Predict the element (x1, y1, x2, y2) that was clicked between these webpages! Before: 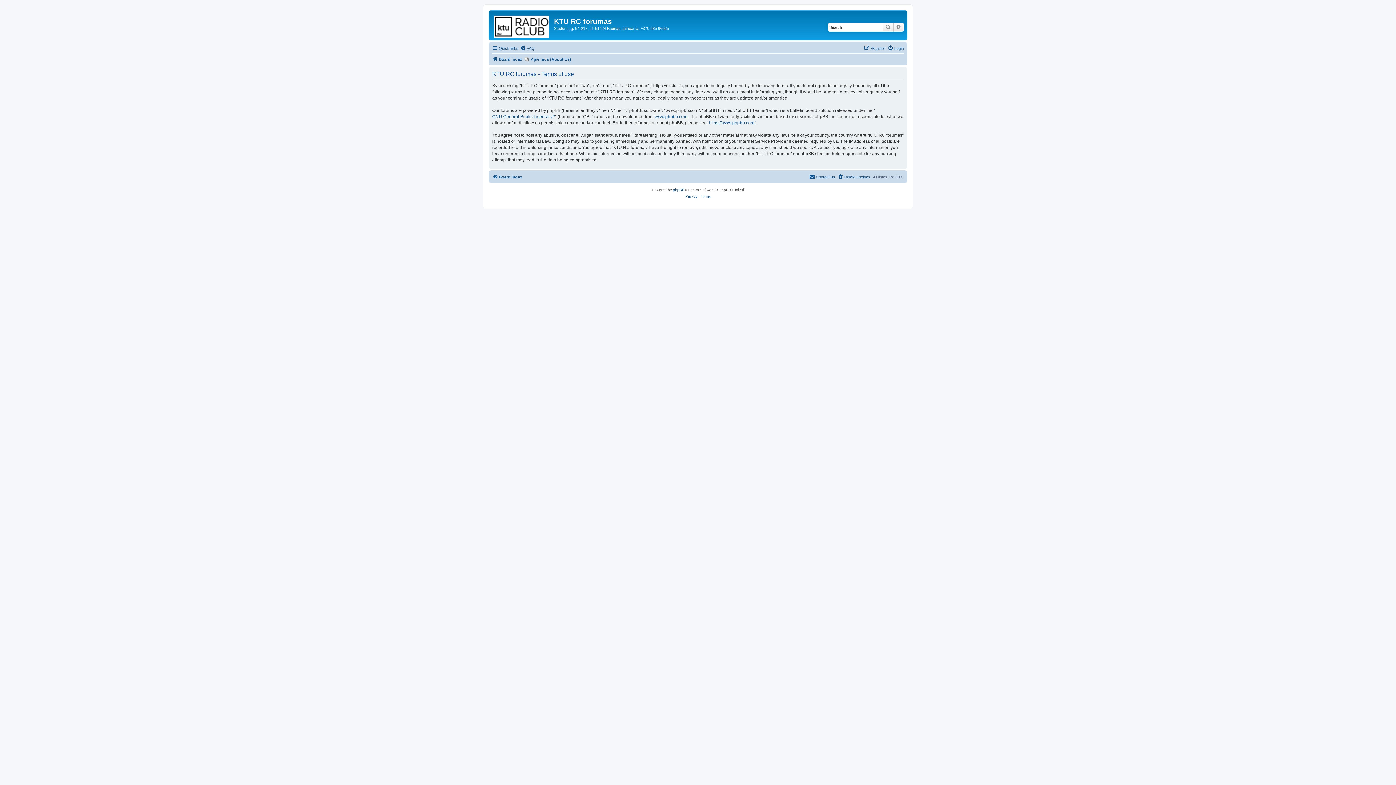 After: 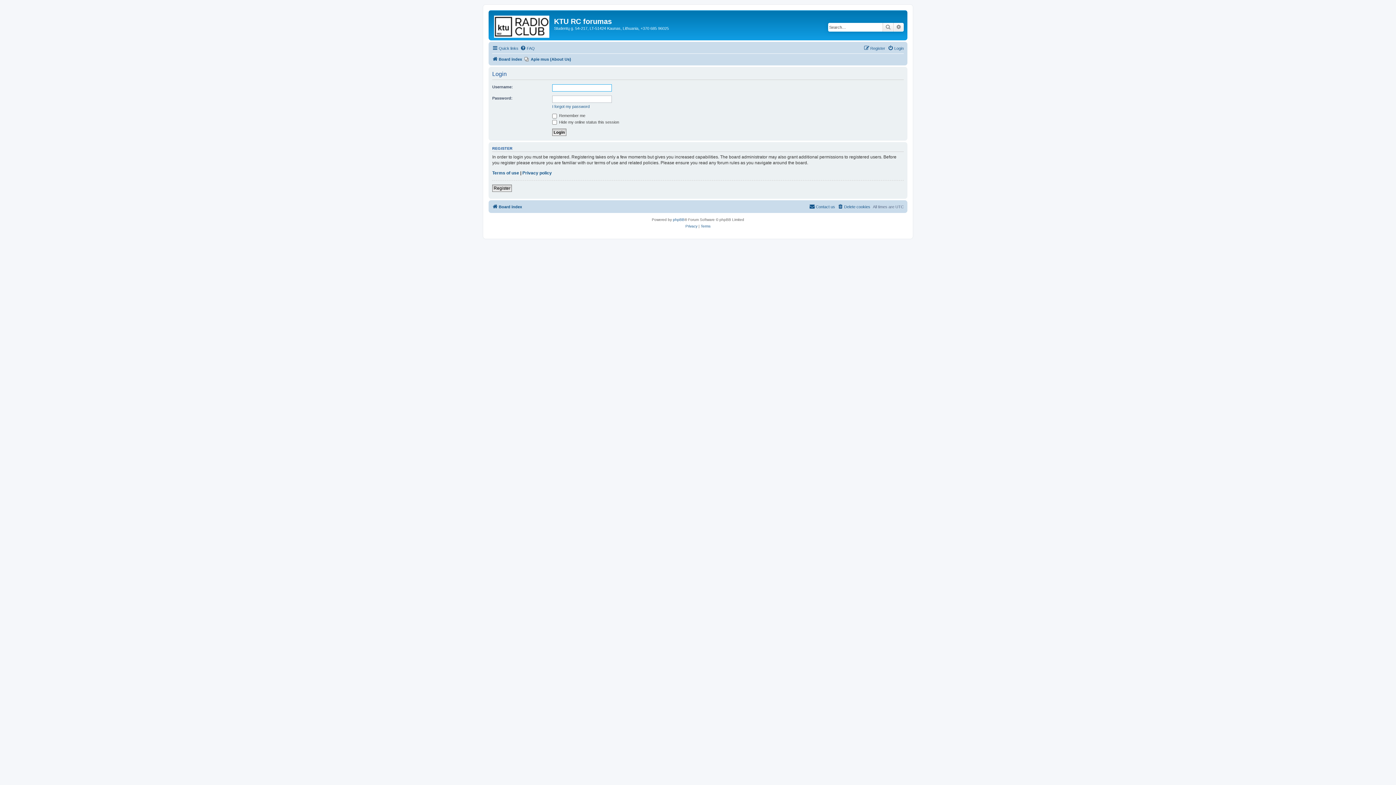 Action: bbox: (888, 44, 904, 52) label: Login